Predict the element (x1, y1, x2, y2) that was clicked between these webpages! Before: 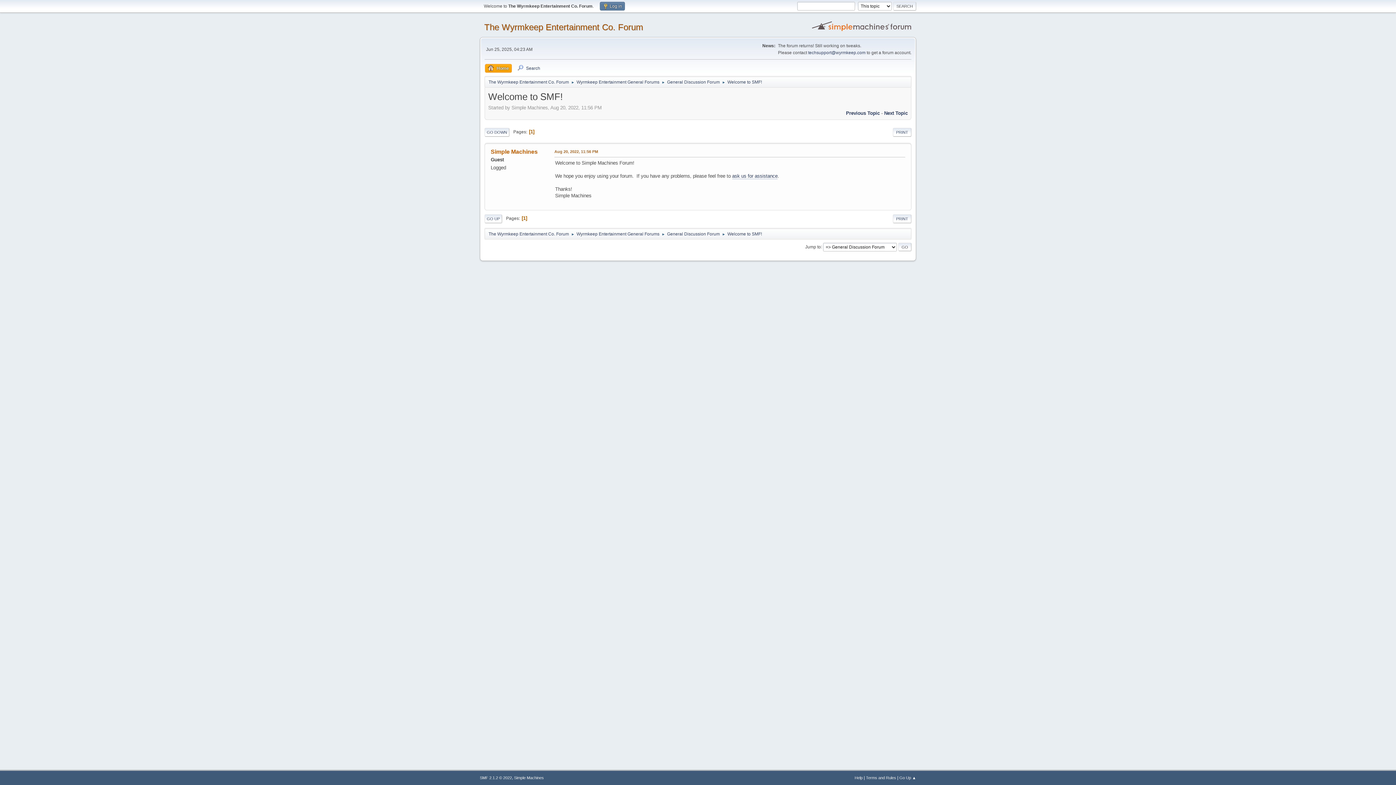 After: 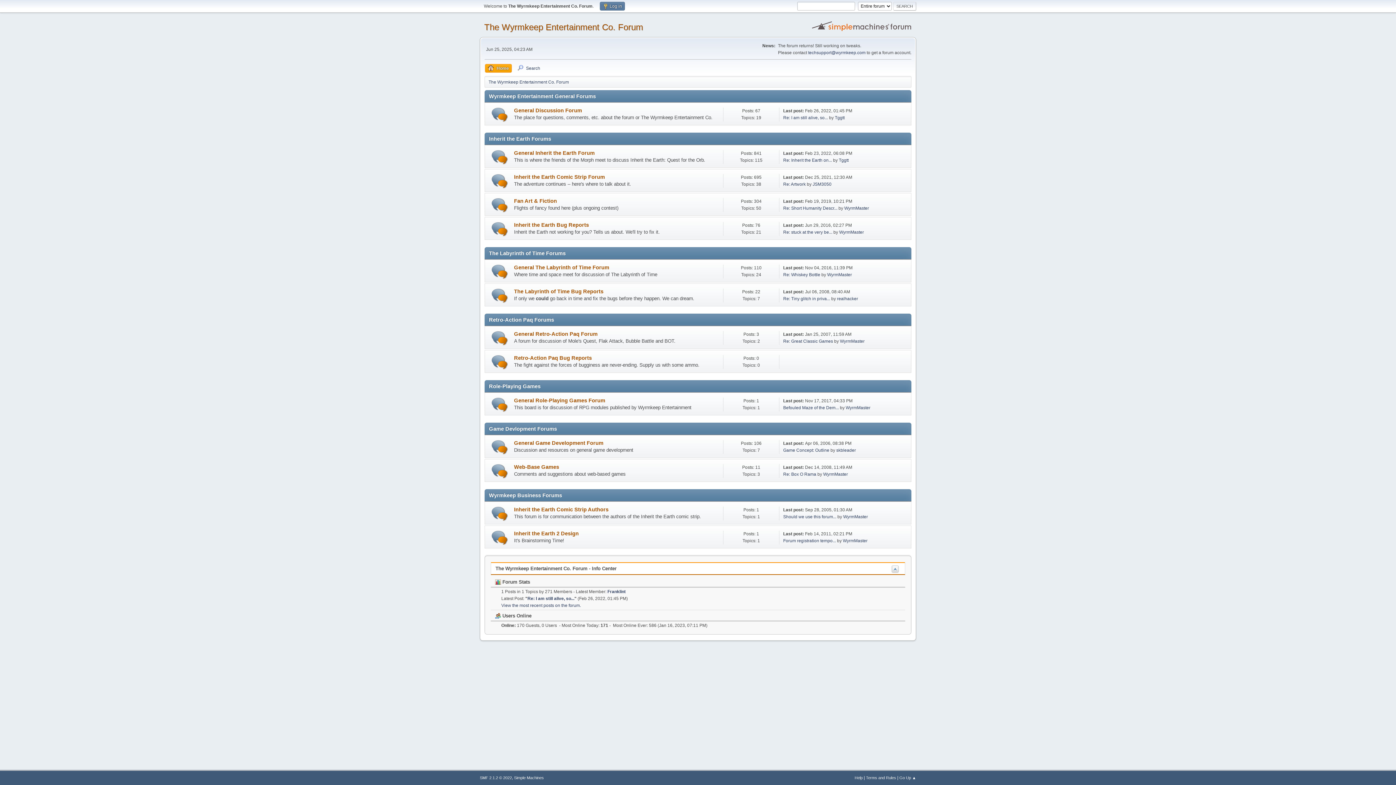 Action: bbox: (576, 75, 659, 86) label: Wyrmkeep Entertainment General Forums